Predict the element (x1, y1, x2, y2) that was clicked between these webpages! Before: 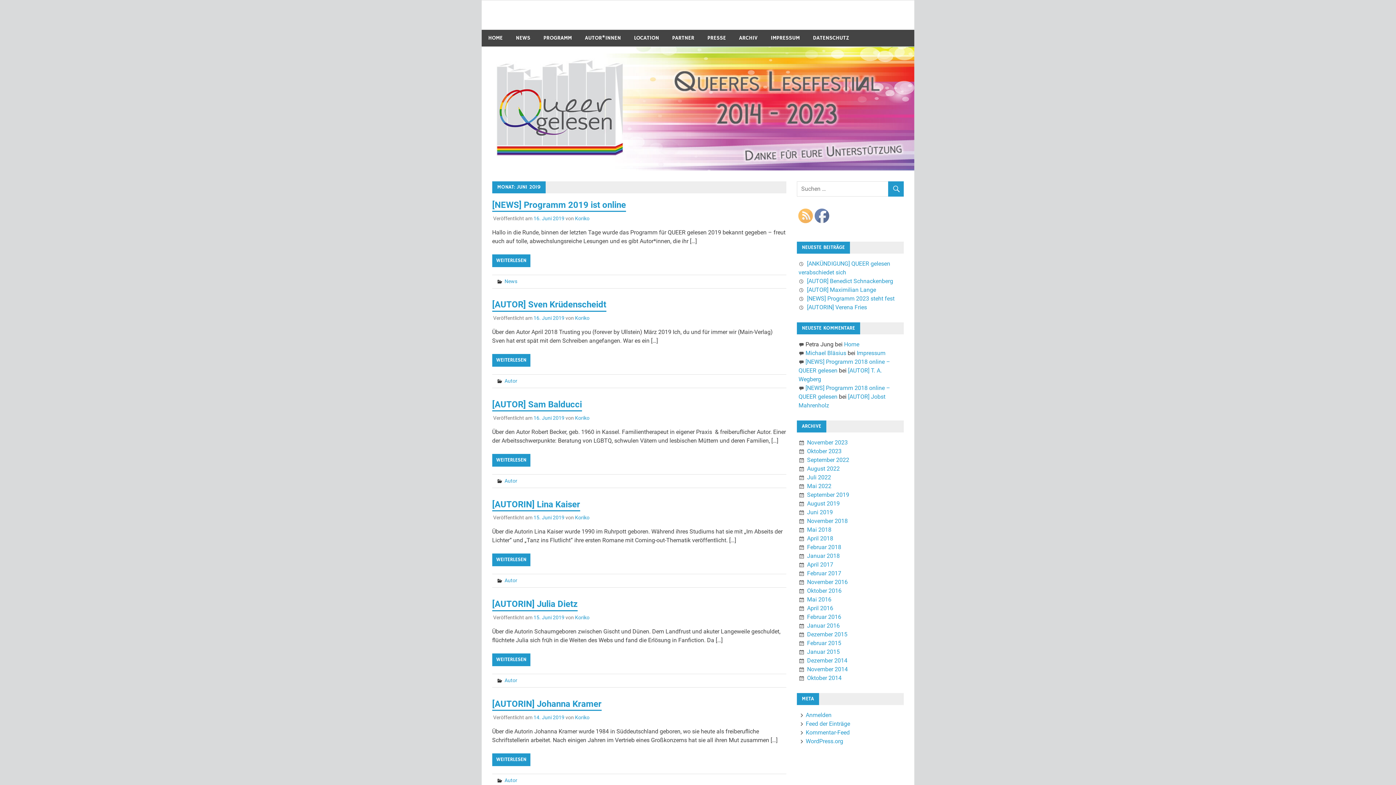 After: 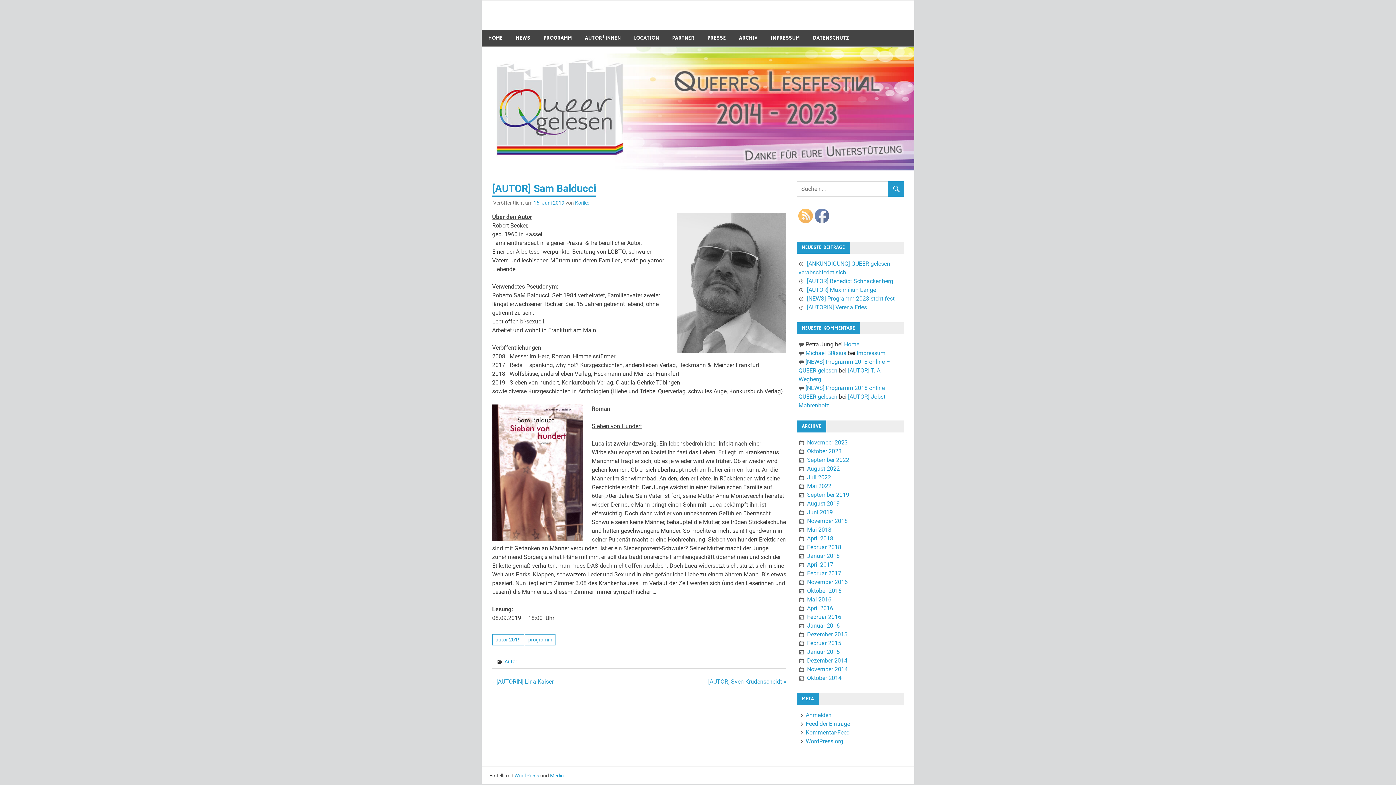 Action: label: WEITERLESEN bbox: (492, 454, 530, 466)